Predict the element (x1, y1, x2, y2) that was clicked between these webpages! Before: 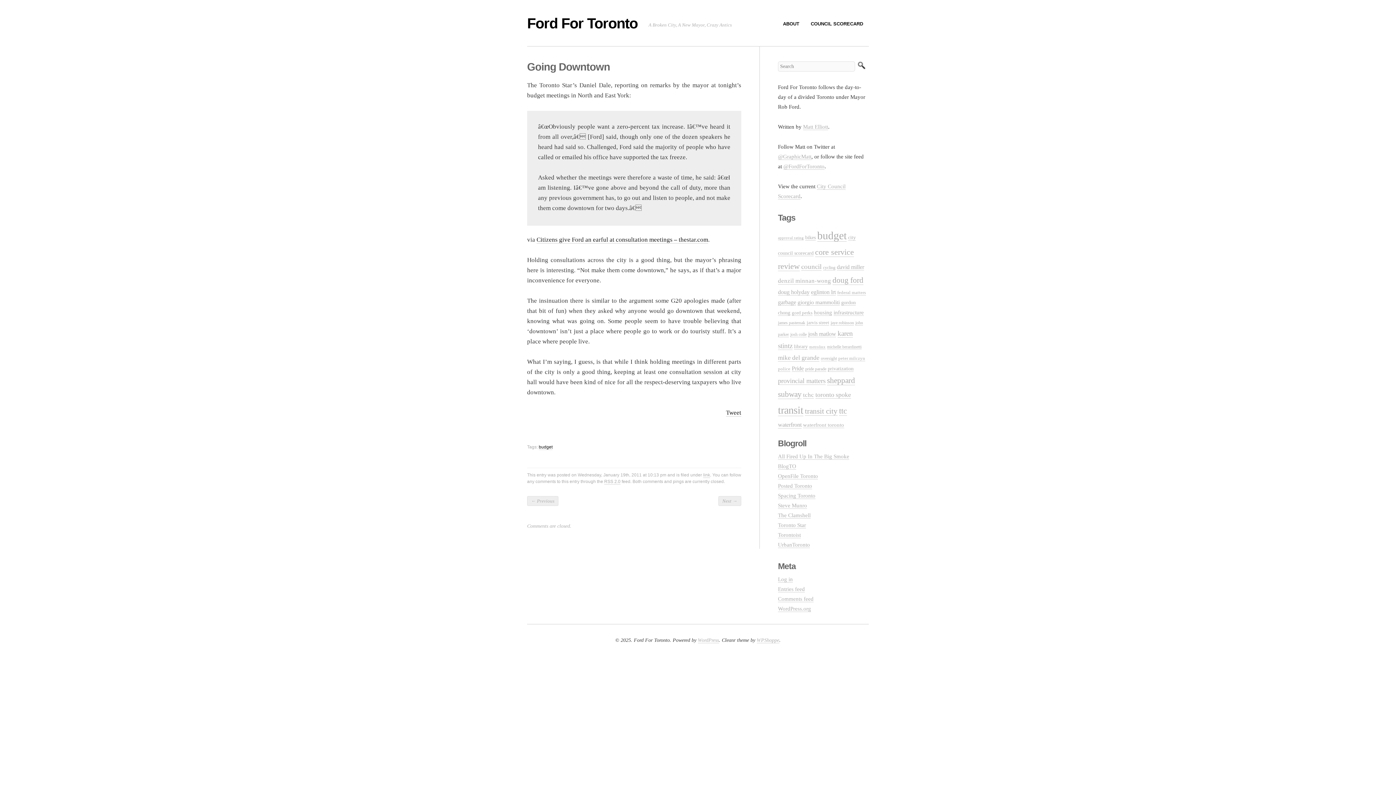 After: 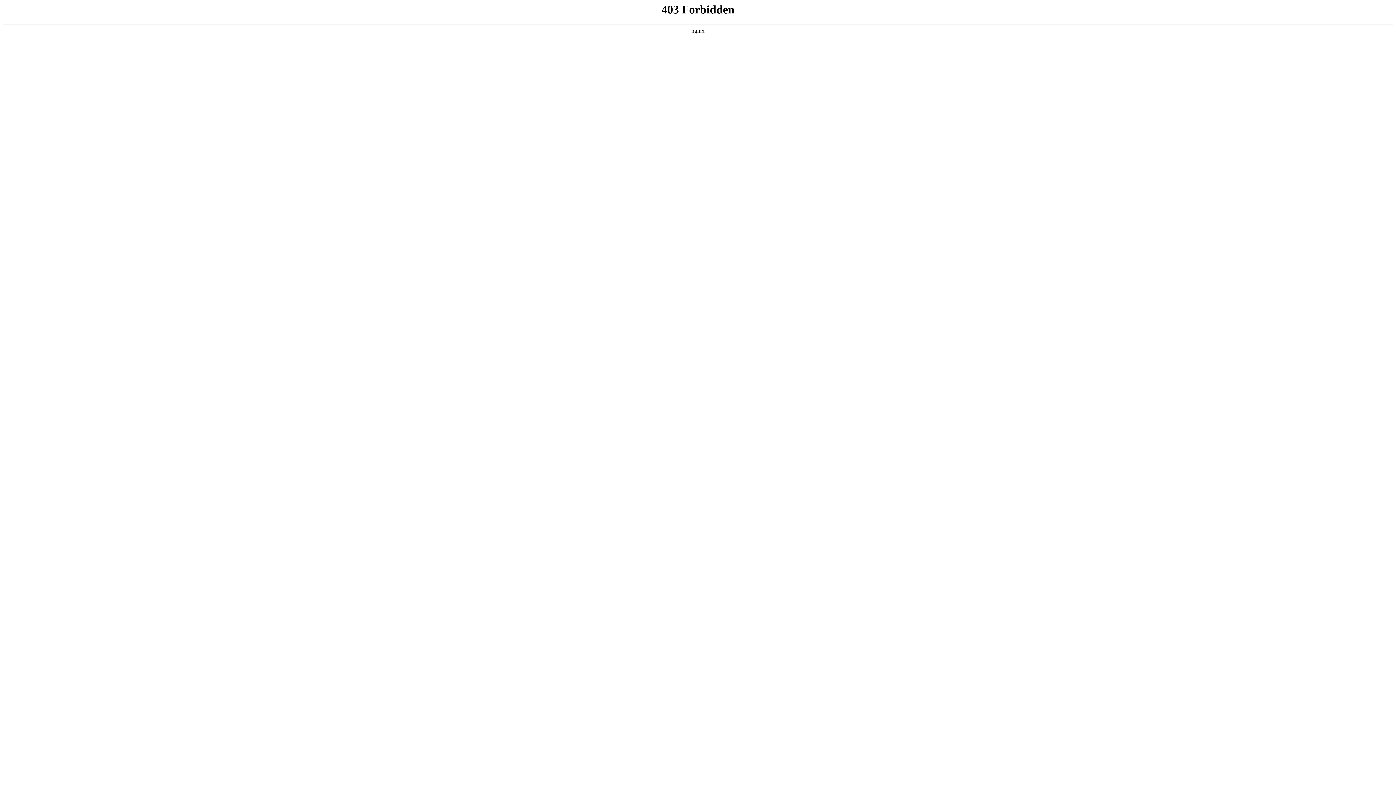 Action: label: WordPress bbox: (698, 637, 719, 643)